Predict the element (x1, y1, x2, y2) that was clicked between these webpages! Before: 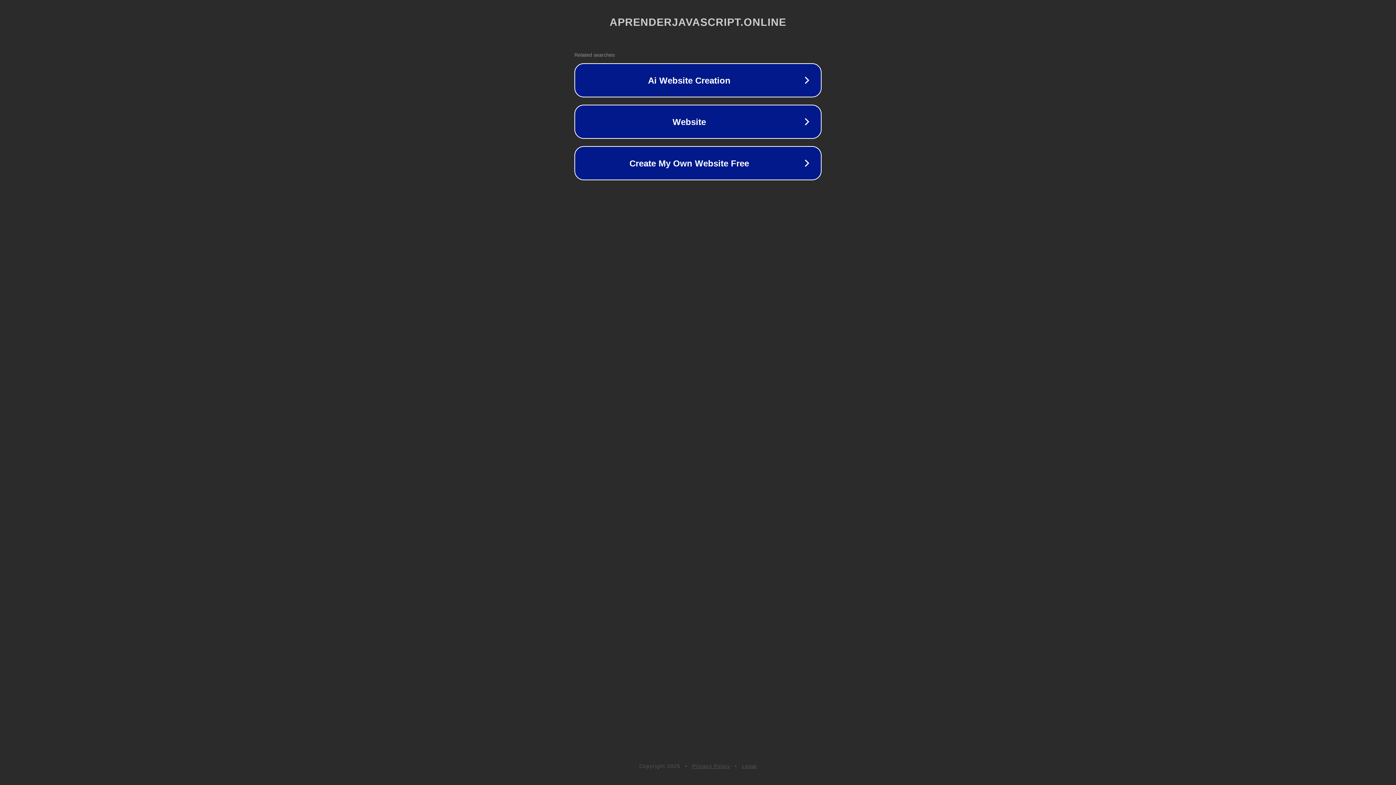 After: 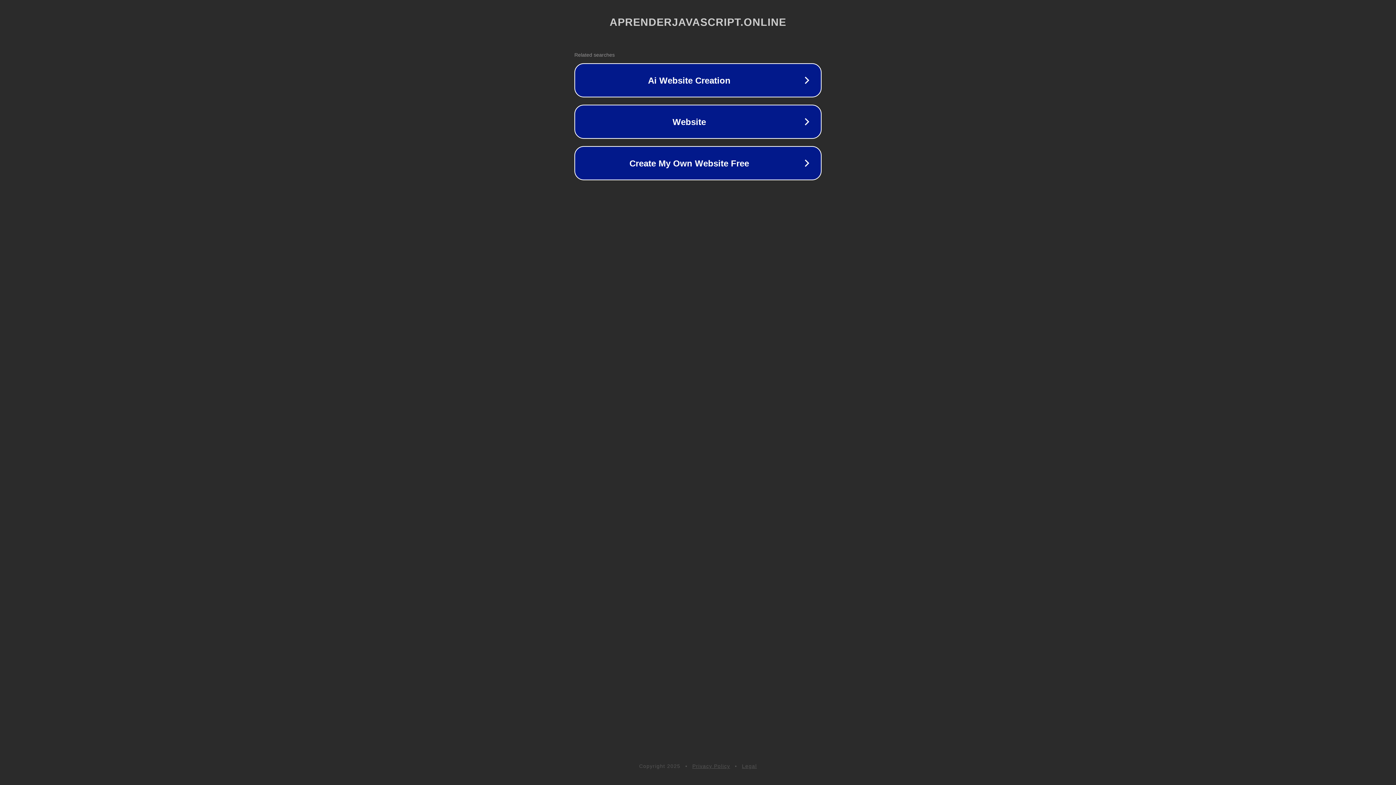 Action: bbox: (742, 763, 757, 769) label: Legal